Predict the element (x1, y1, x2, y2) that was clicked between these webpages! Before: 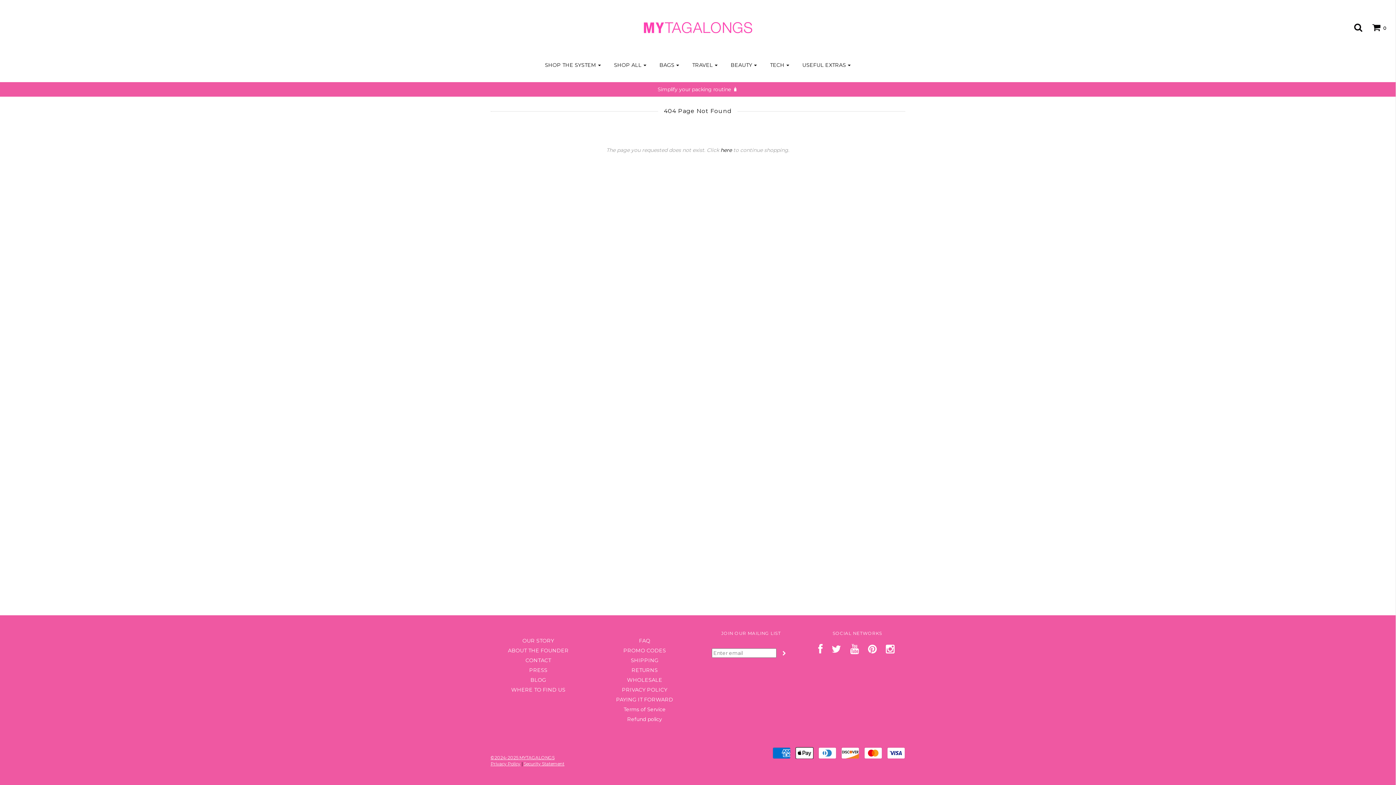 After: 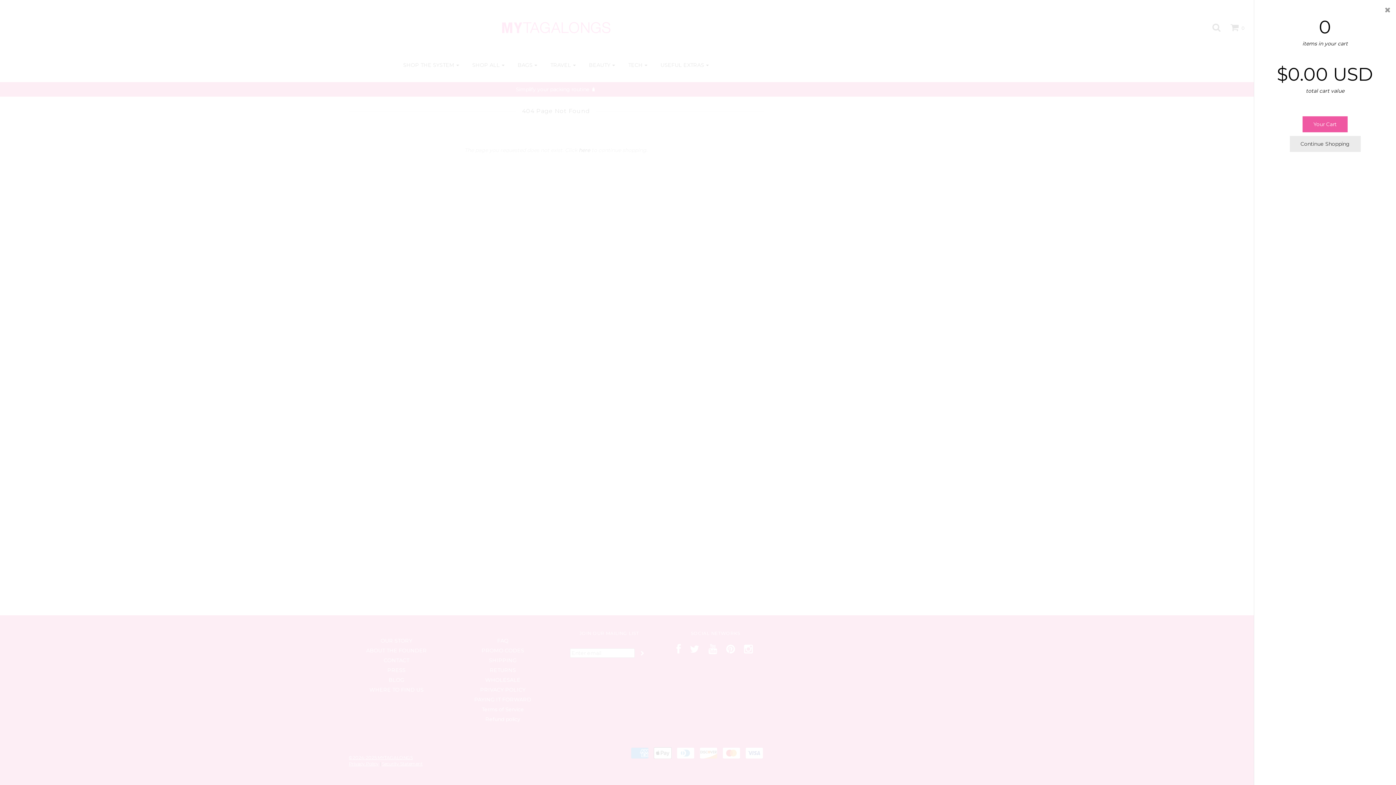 Action: bbox: (1363, 23, 1386, 32) label:  0